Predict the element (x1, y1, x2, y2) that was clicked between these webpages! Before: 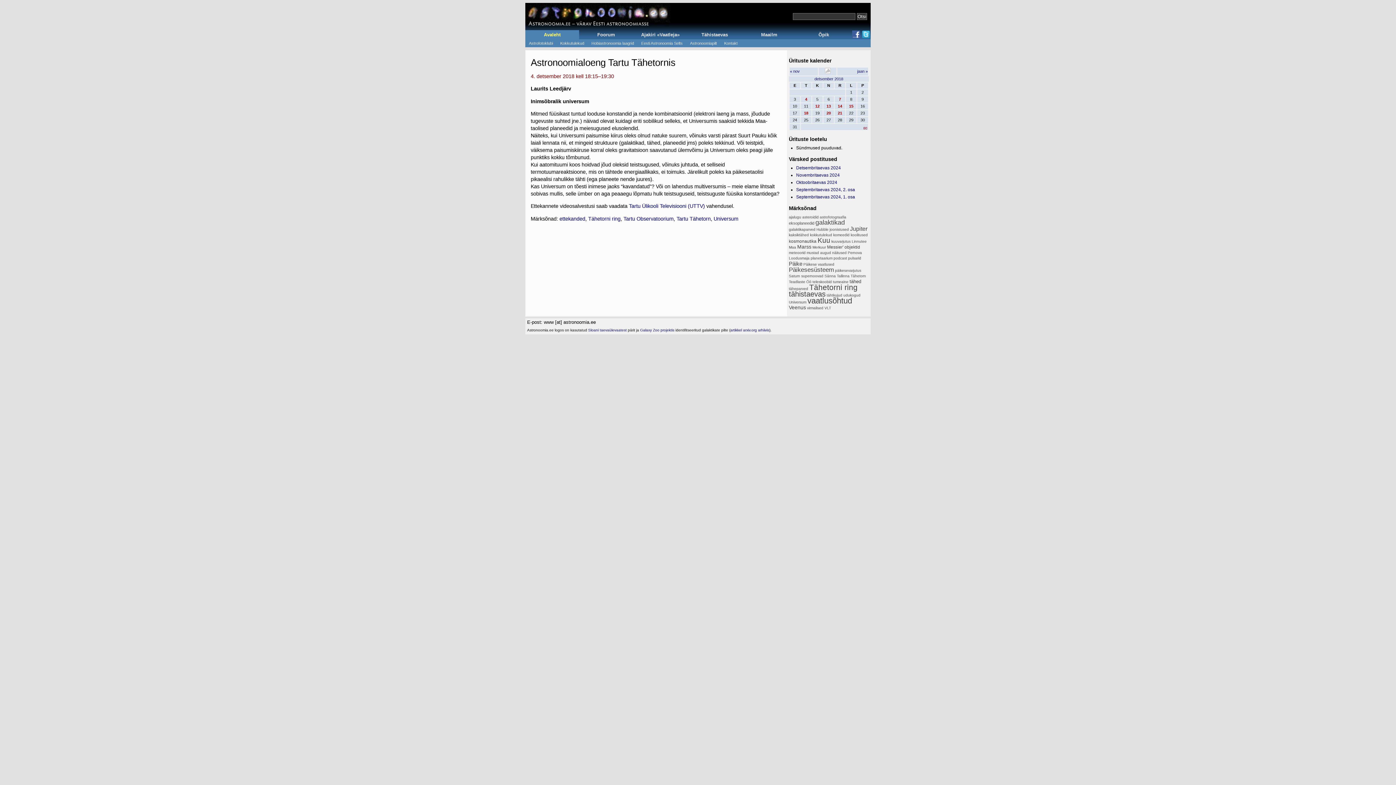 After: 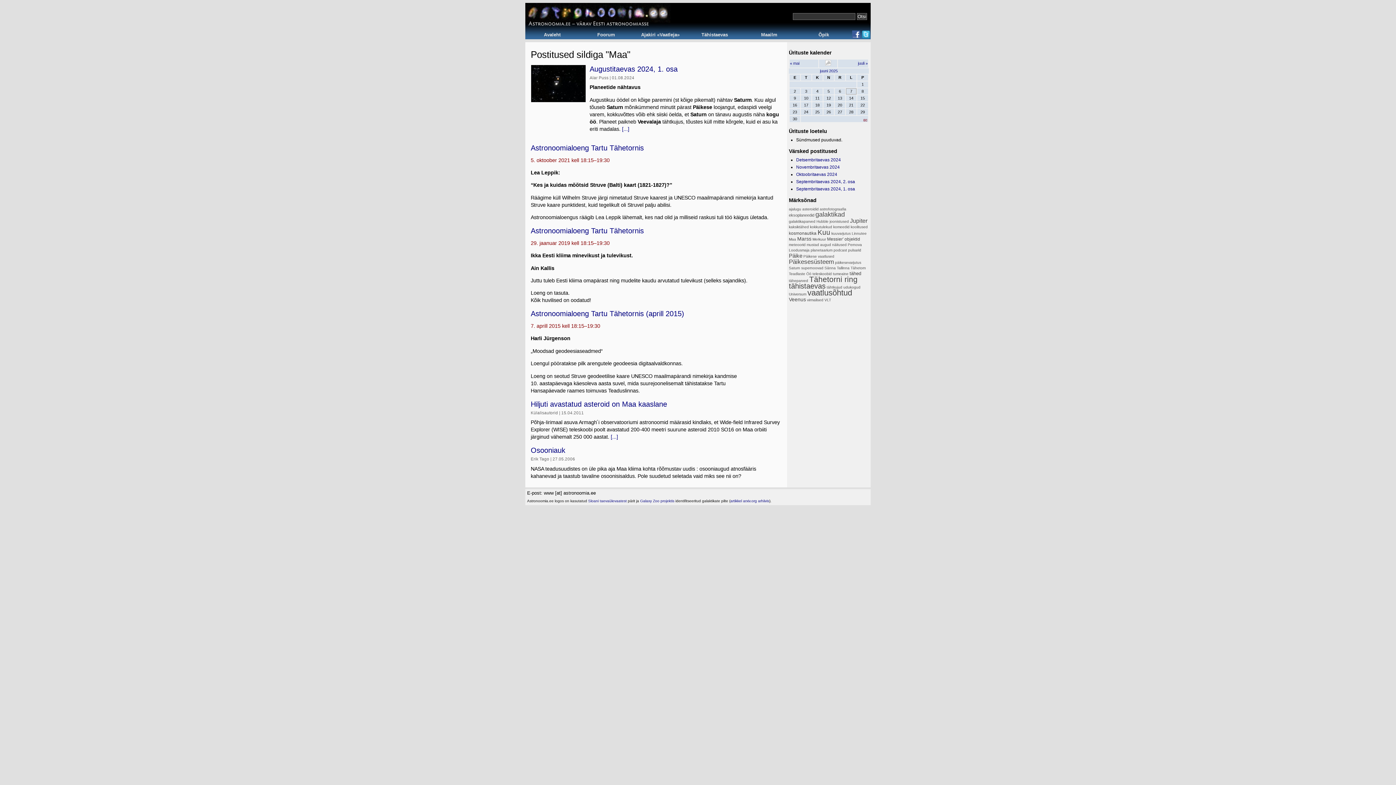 Action: label: Maa bbox: (789, 245, 796, 249)